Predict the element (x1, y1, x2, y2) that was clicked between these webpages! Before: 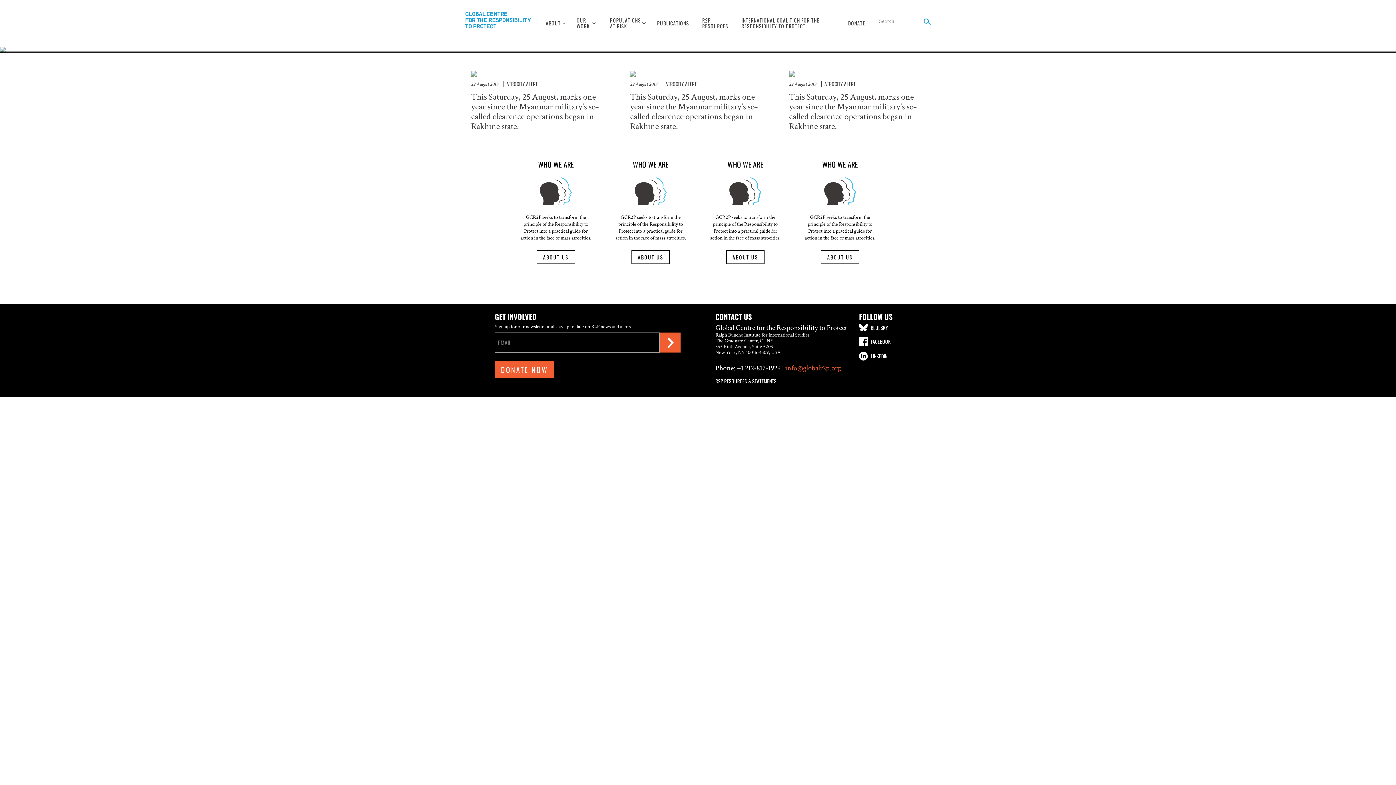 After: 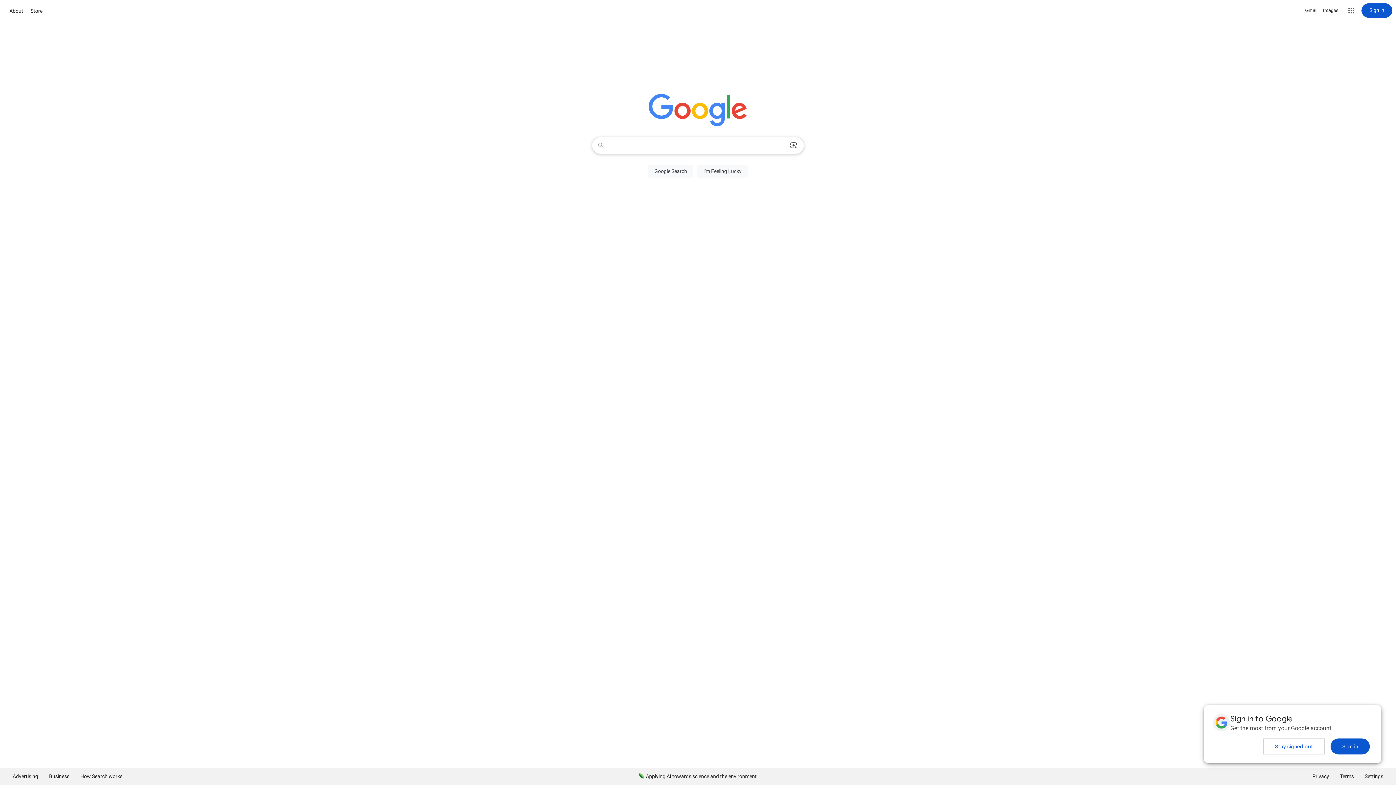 Action: label: This Saturday, 25 August, marks one year since the Myanmar military's so-called clearence operations began in Rakhine state. bbox: (789, 92, 925, 131)